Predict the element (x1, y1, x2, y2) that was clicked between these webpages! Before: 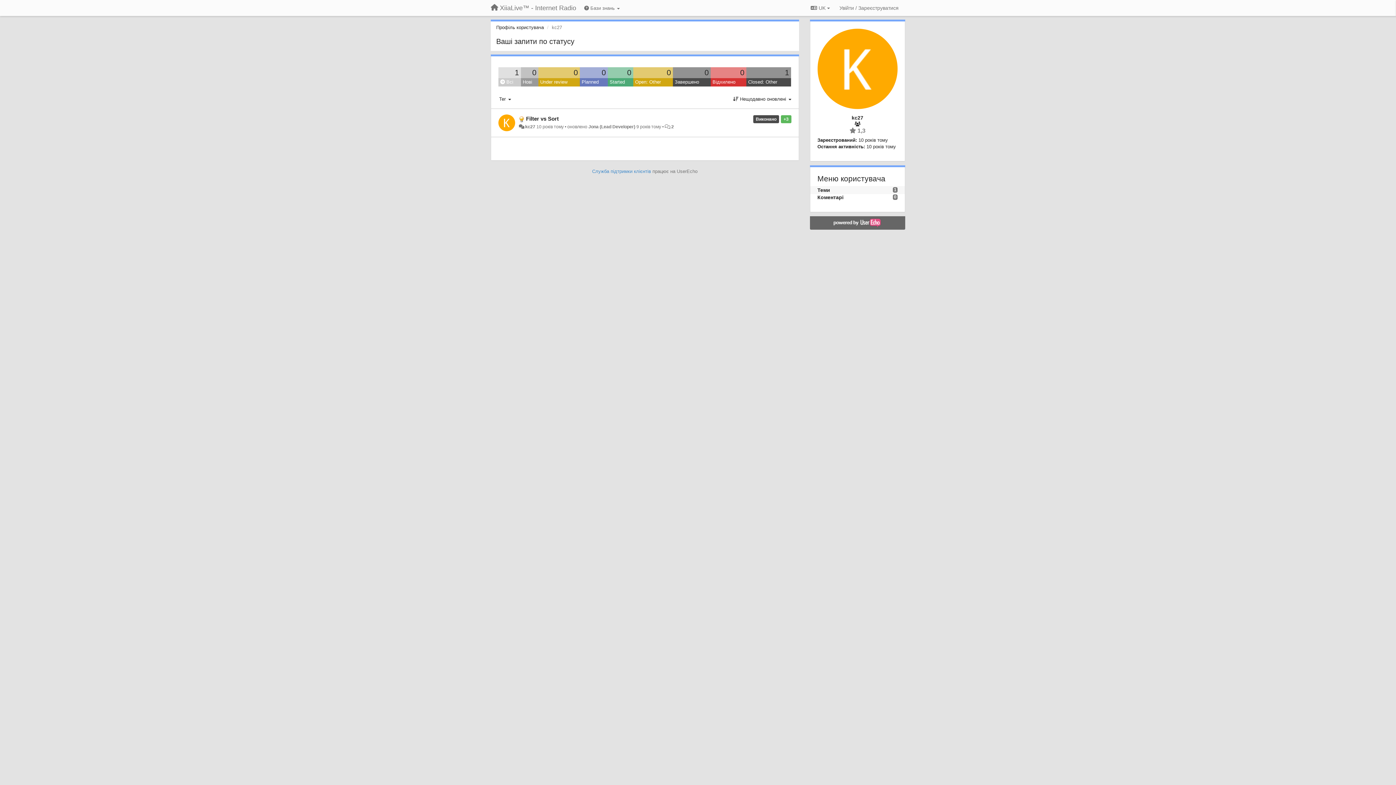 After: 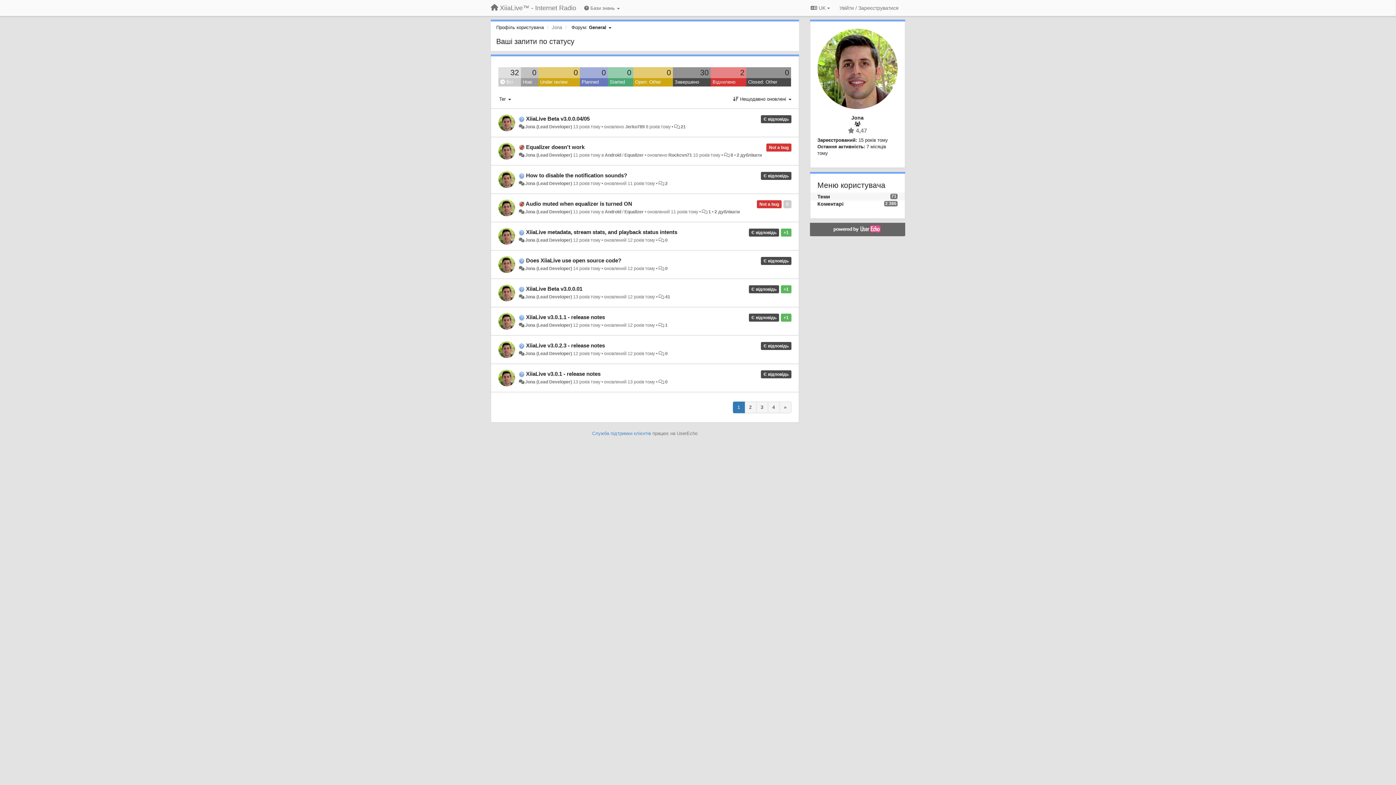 Action: label: Jona (Lead Developer) bbox: (588, 124, 635, 129)